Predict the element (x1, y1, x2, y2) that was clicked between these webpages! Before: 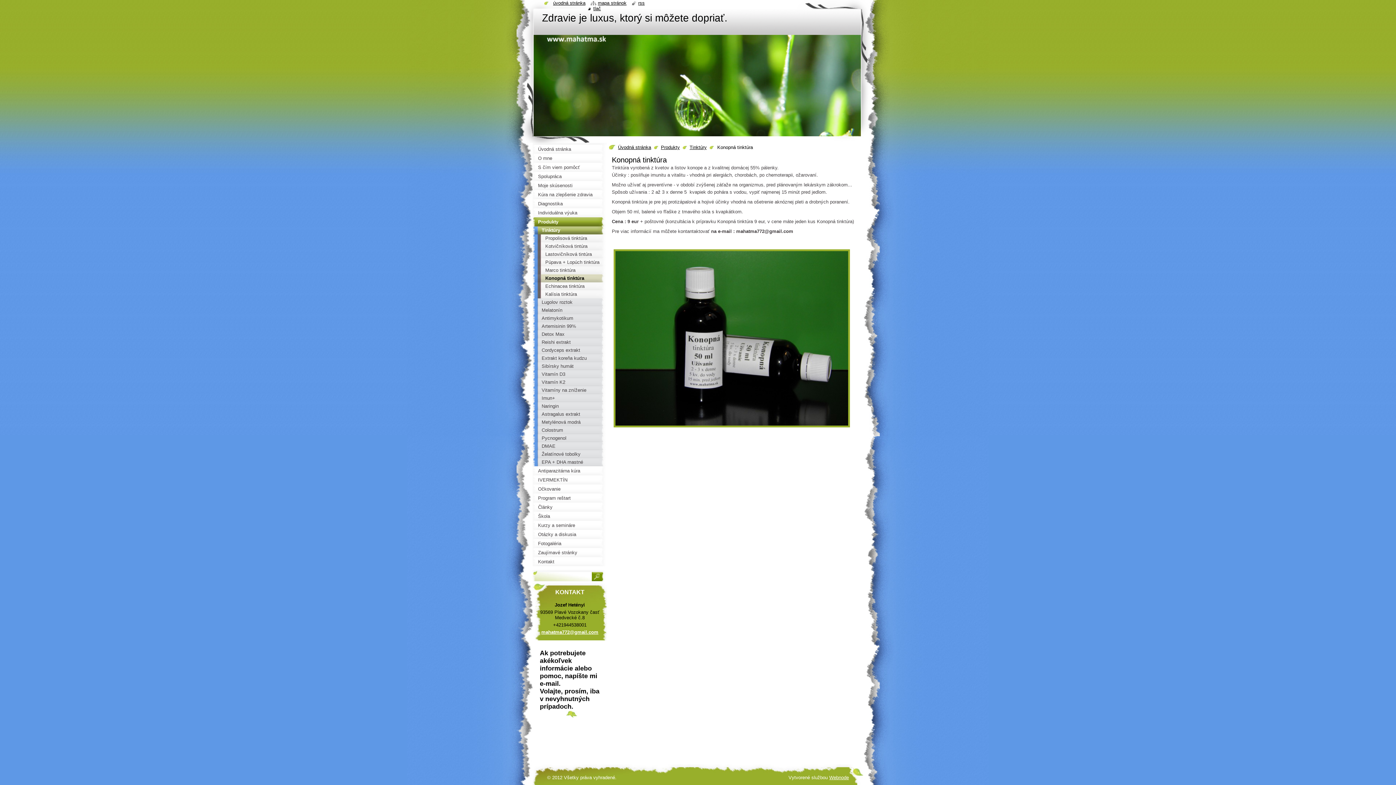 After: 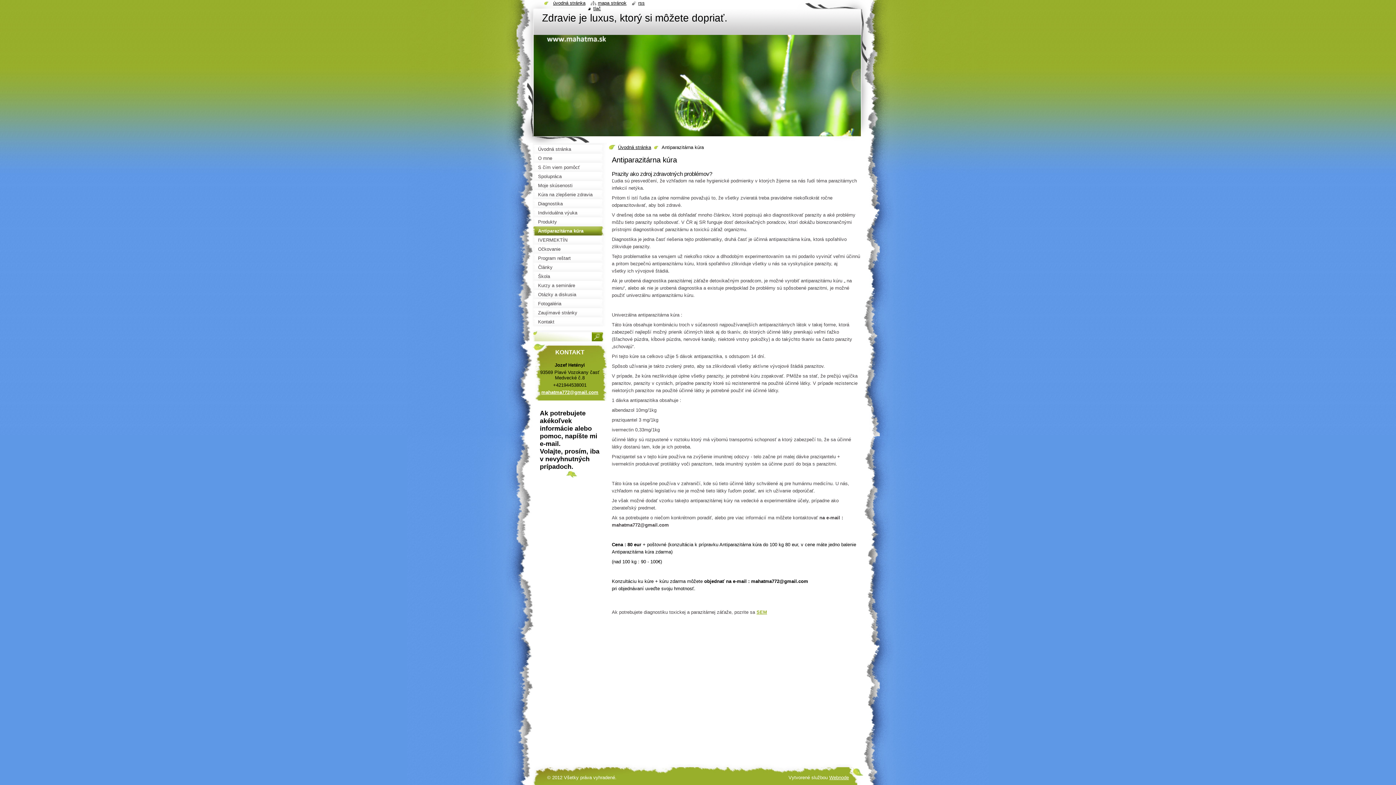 Action: bbox: (532, 466, 607, 475) label: Antiparazitárna kúra